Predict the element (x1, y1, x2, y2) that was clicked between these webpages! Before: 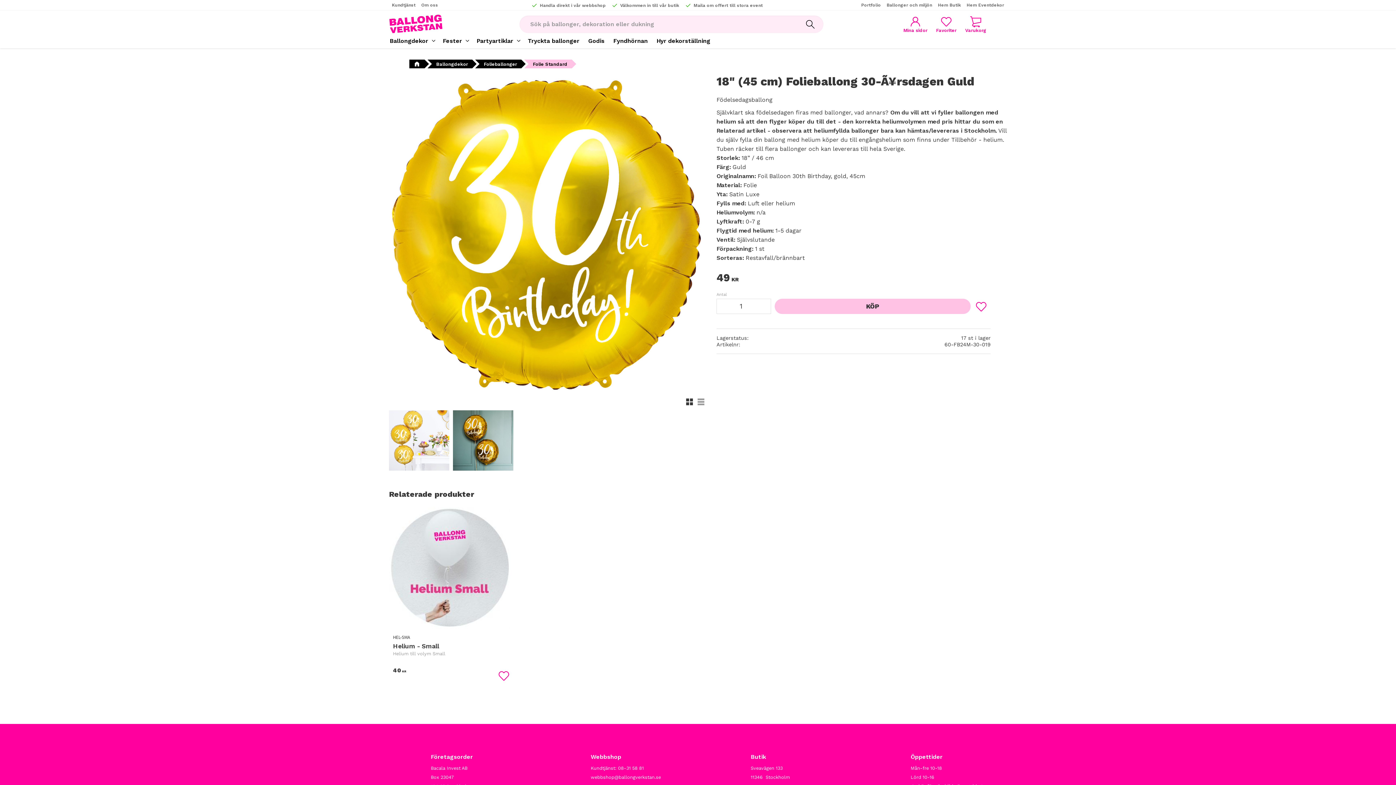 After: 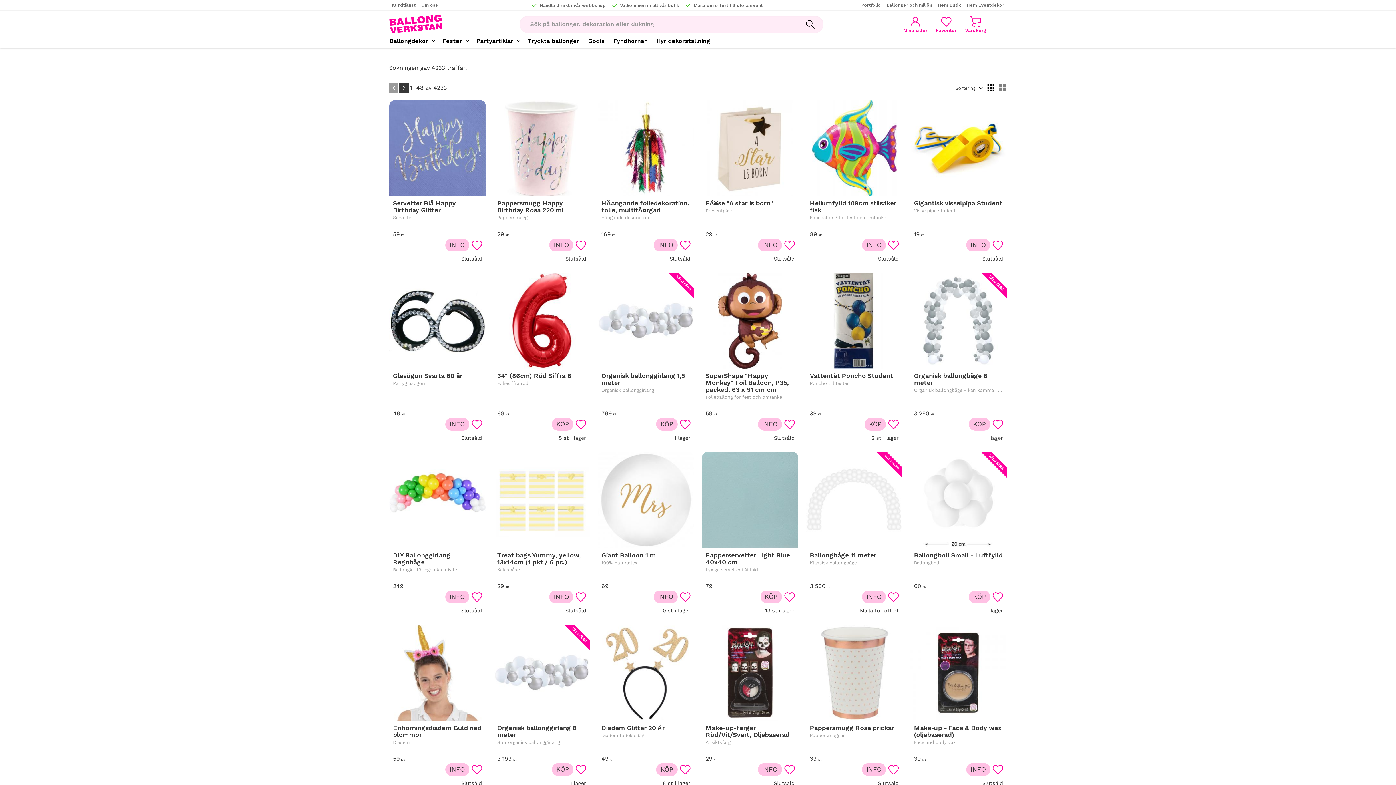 Action: bbox: (797, 15, 823, 32)